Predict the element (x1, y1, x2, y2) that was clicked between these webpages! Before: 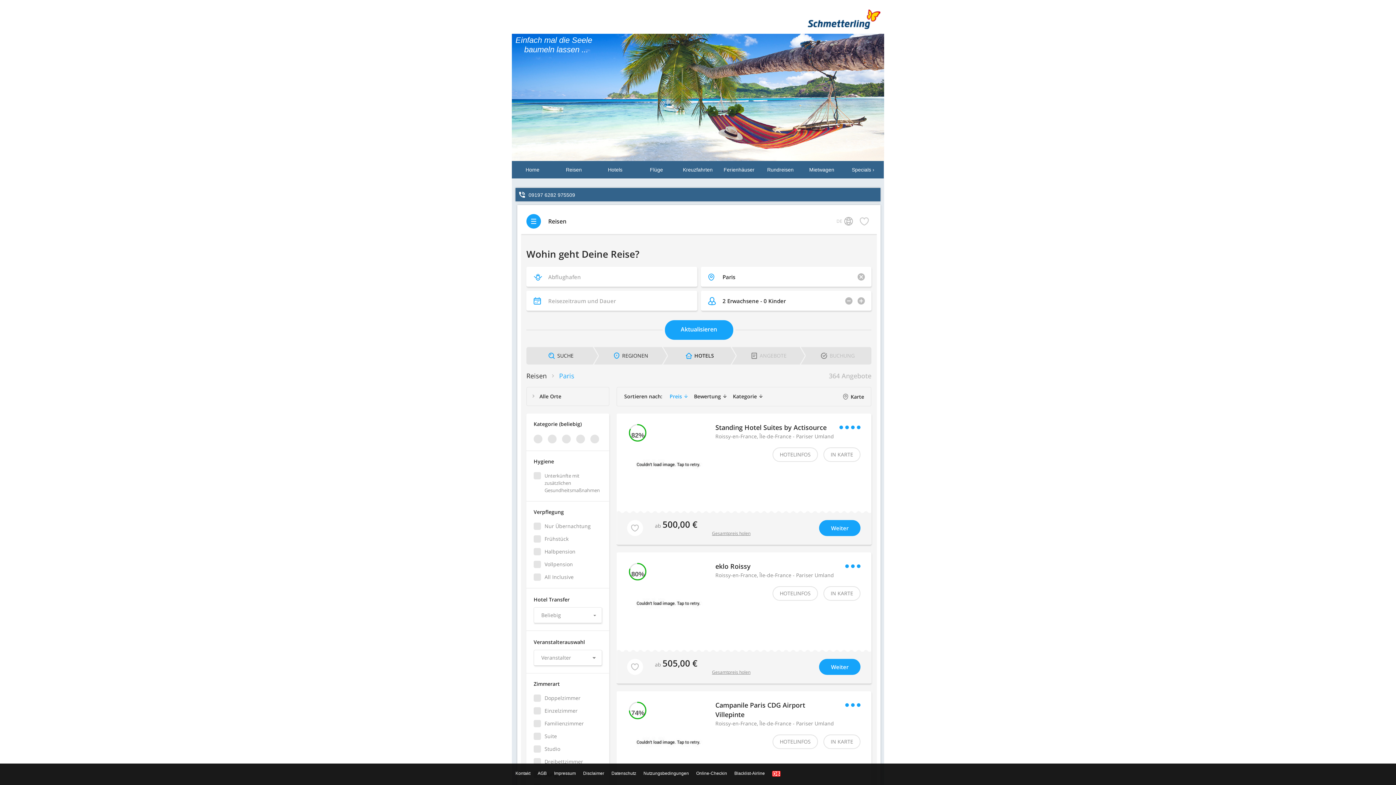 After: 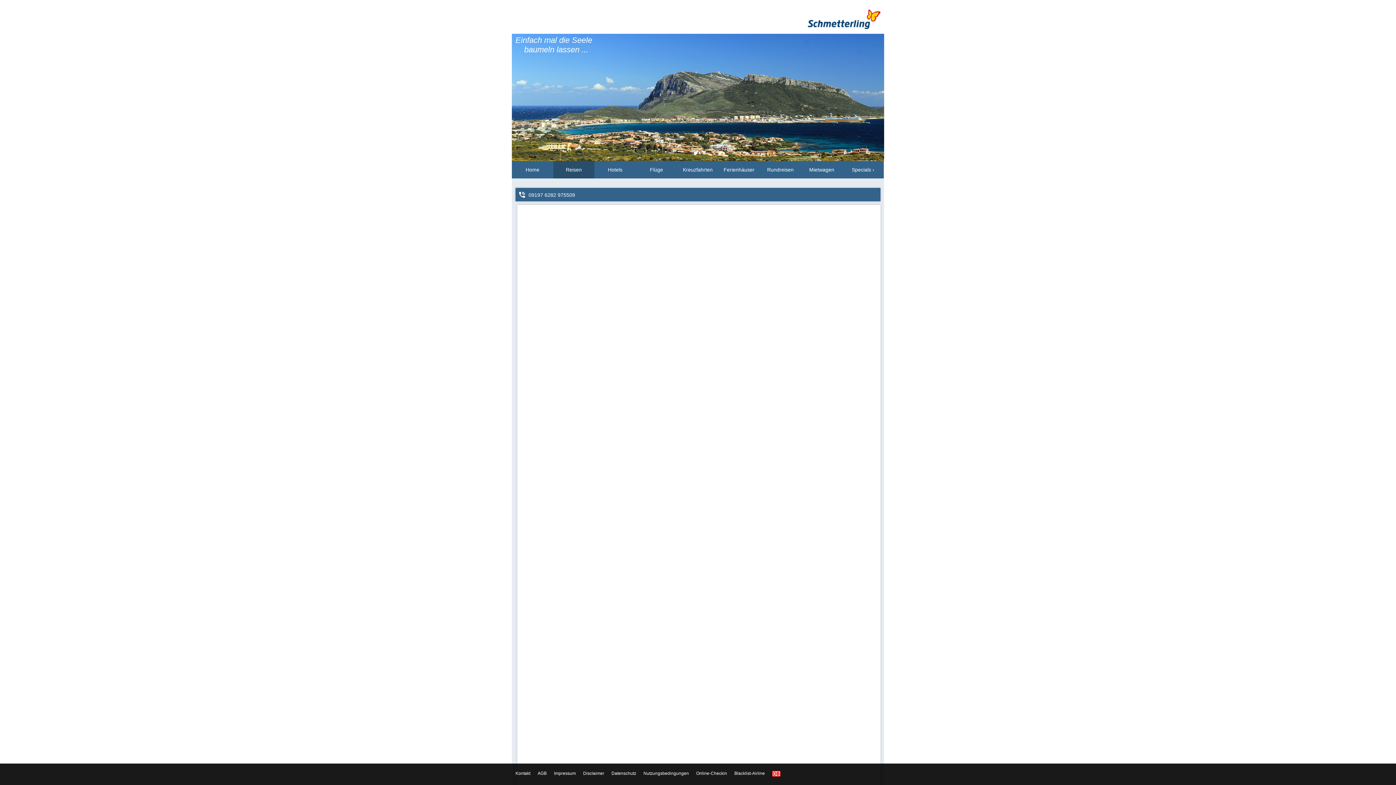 Action: bbox: (553, 161, 594, 178) label: Reisen